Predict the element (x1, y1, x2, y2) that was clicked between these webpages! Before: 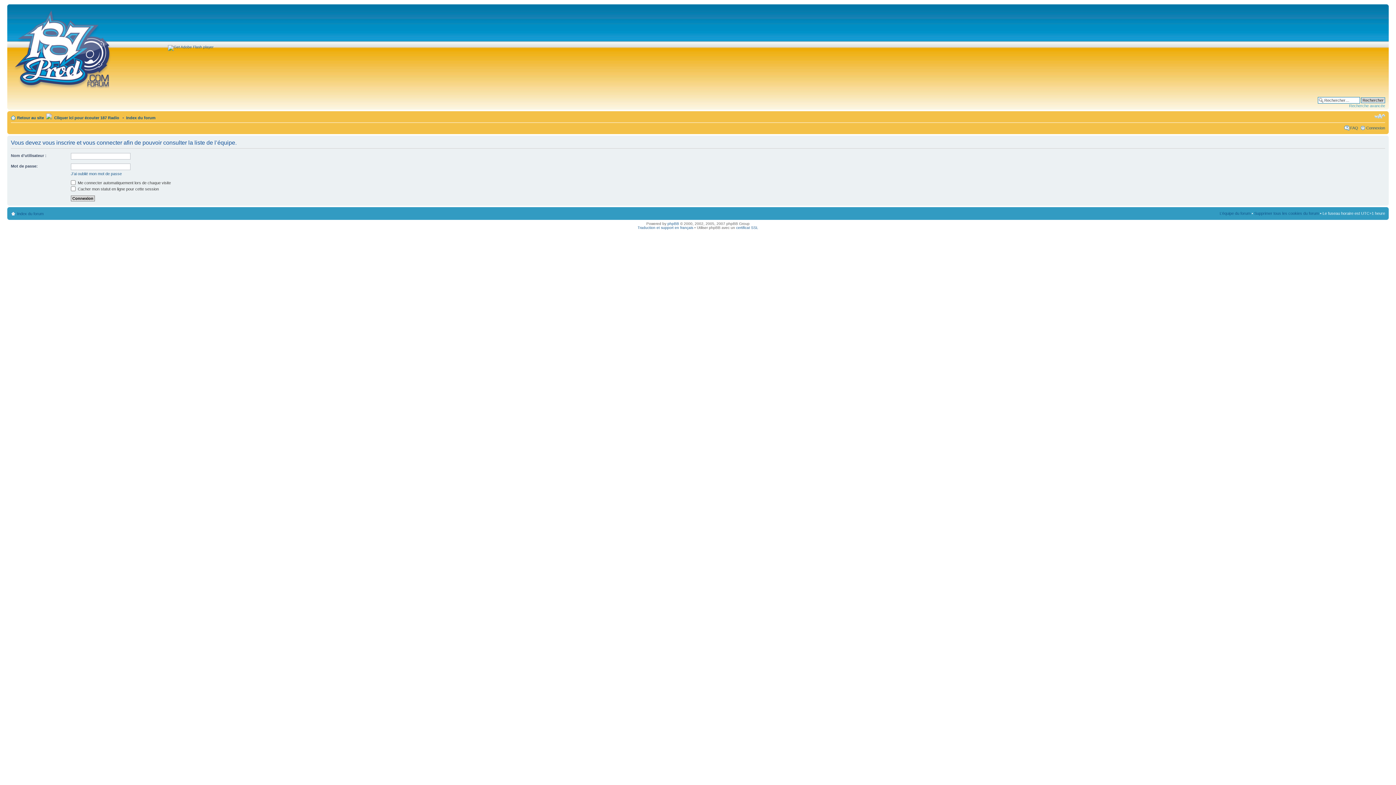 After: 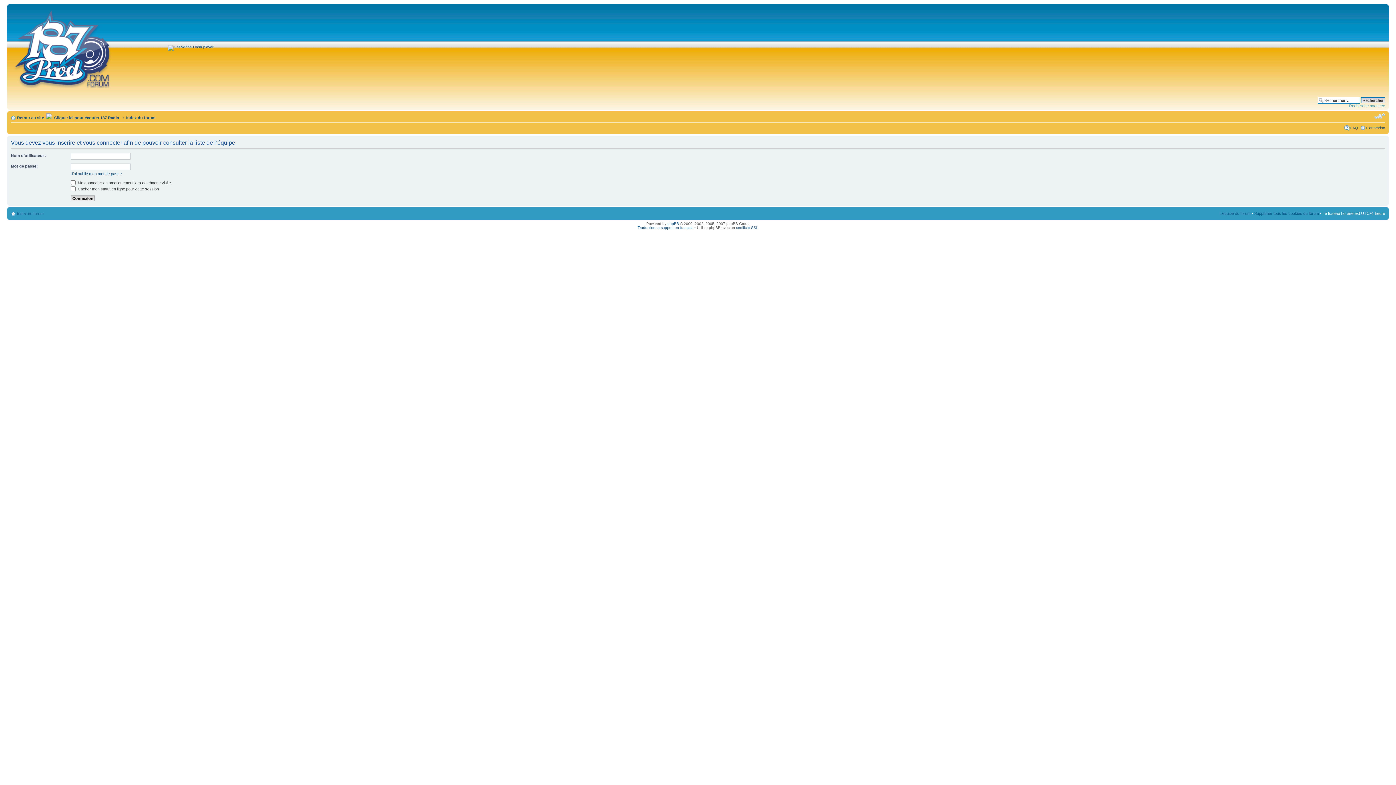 Action: label: Modifier la taille de la police de caractères bbox: (1374, 113, 1385, 119)